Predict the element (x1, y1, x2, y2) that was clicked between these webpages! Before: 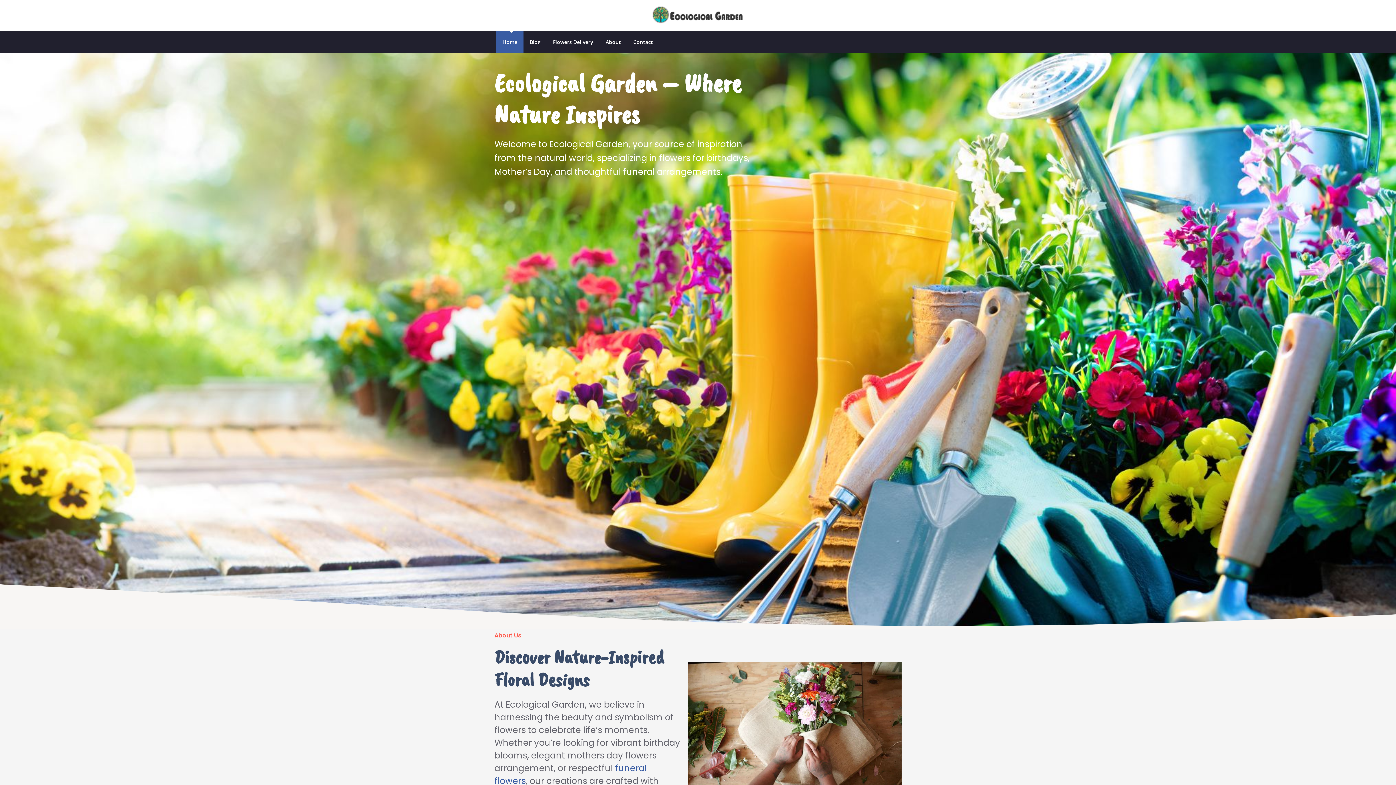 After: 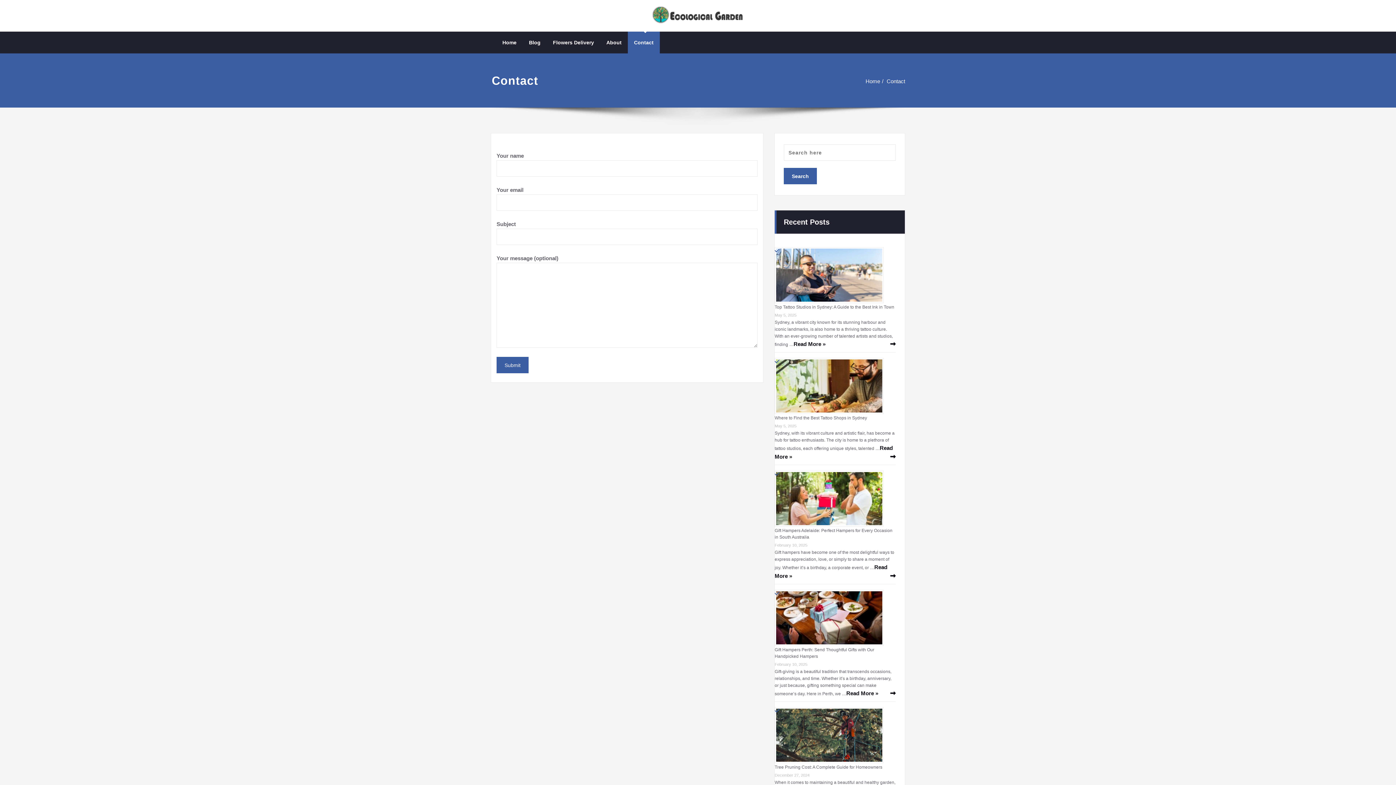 Action: bbox: (627, 31, 659, 53) label: Contact